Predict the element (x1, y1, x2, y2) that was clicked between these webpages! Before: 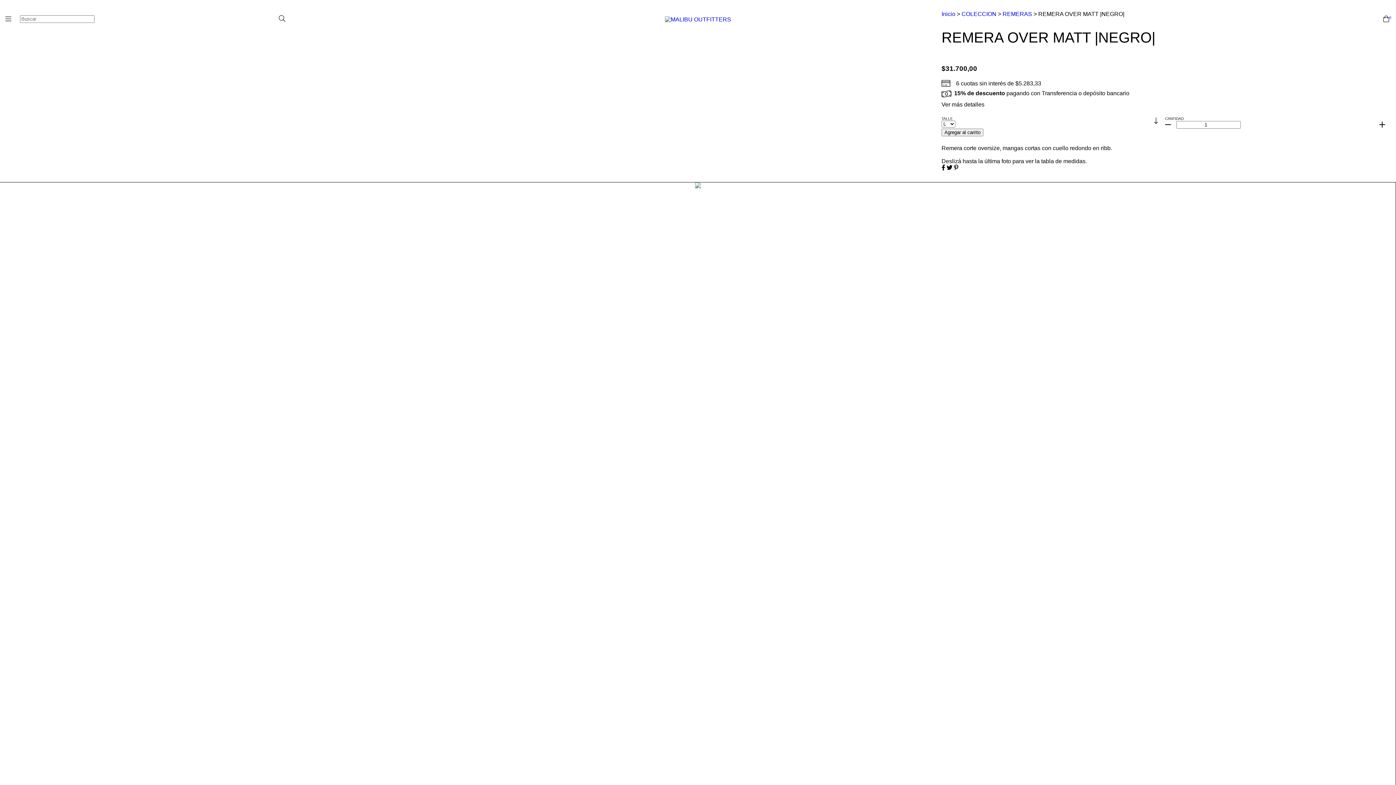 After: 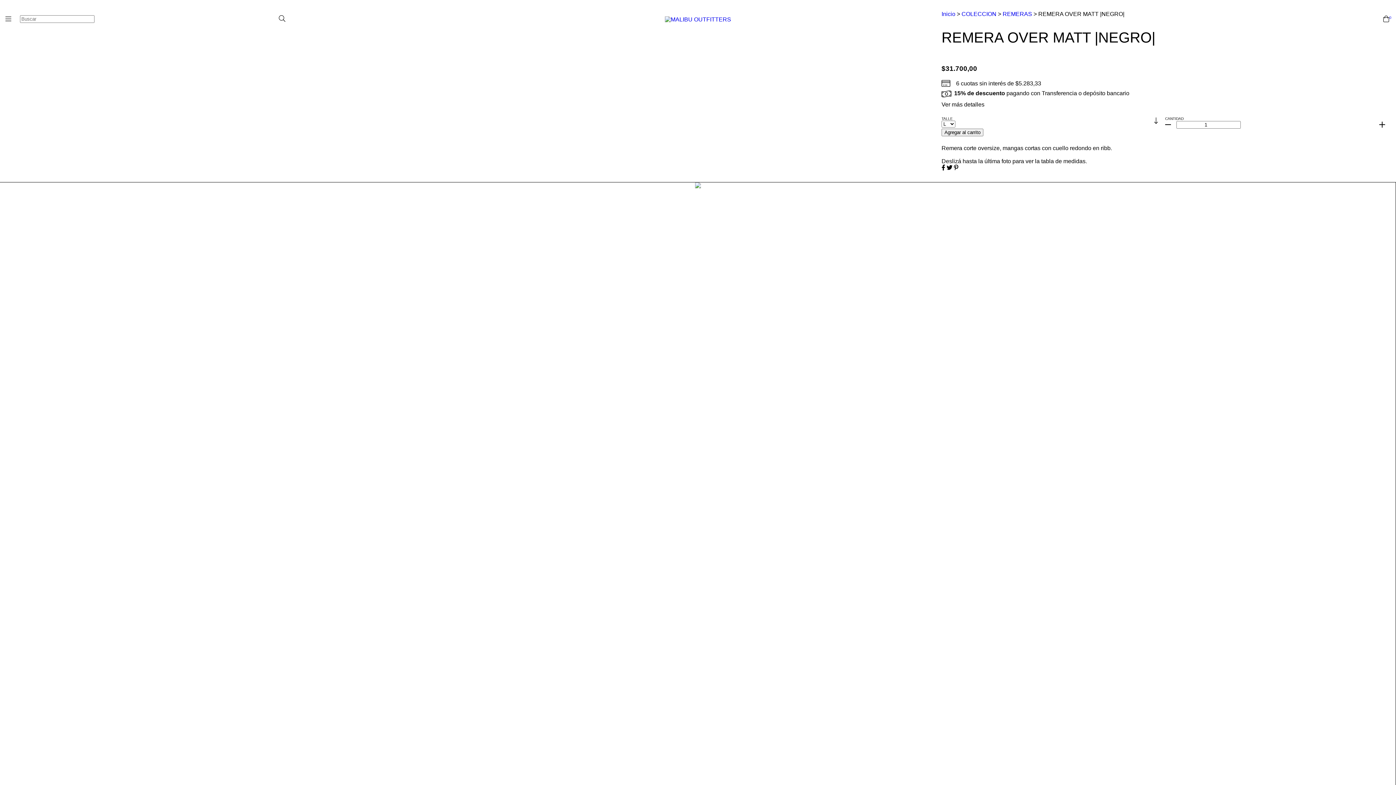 Action: label: Menú bbox: (5, 10, 19, 28)